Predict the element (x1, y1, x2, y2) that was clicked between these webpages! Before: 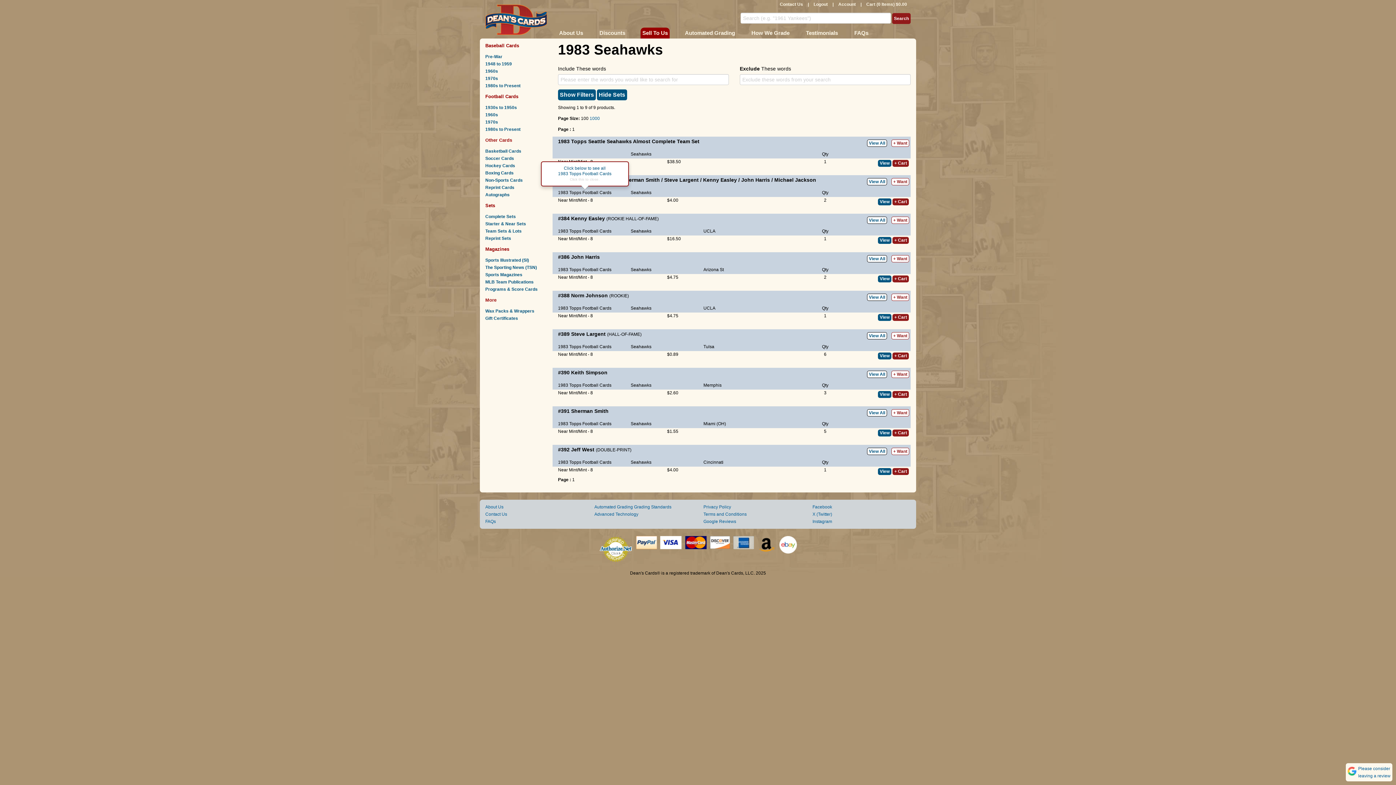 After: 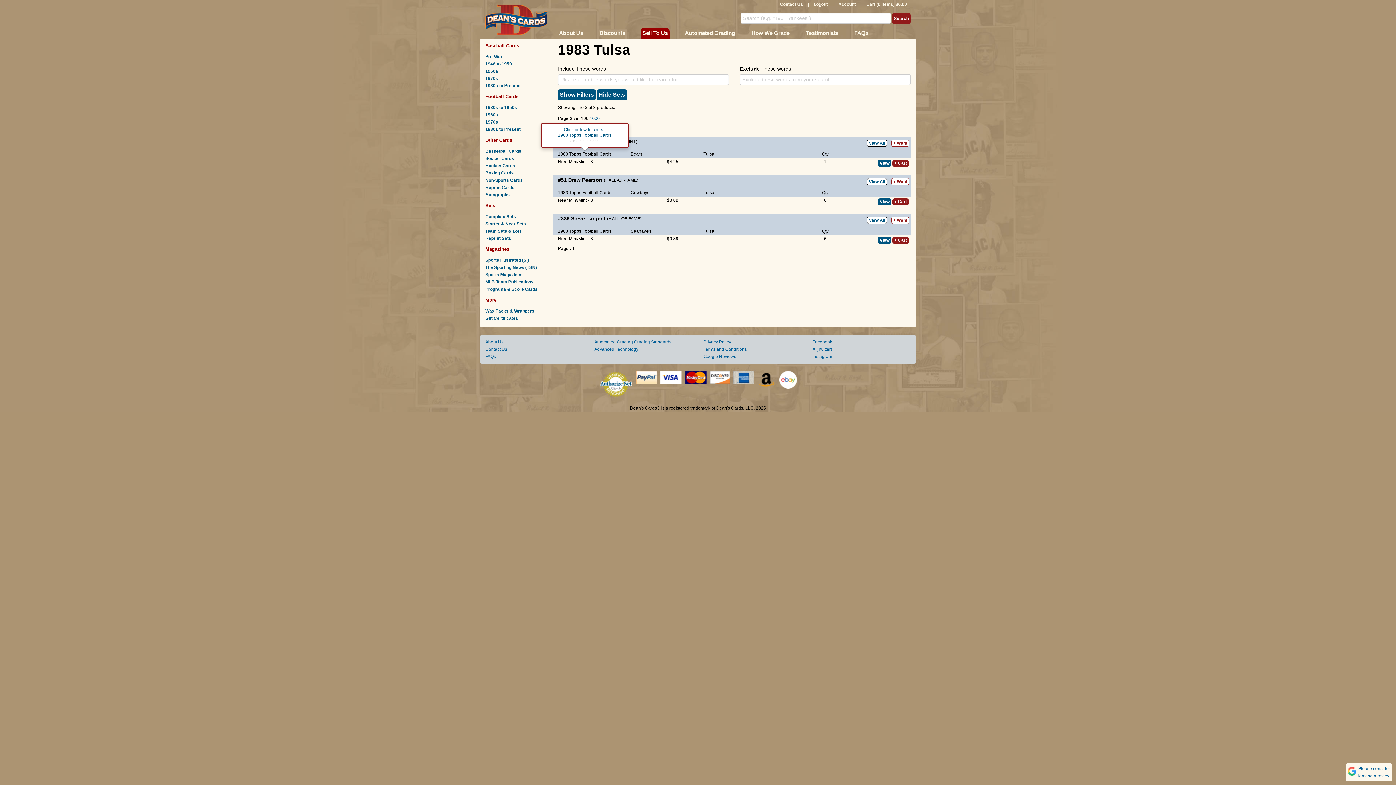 Action: bbox: (703, 344, 714, 349) label: Tulsa